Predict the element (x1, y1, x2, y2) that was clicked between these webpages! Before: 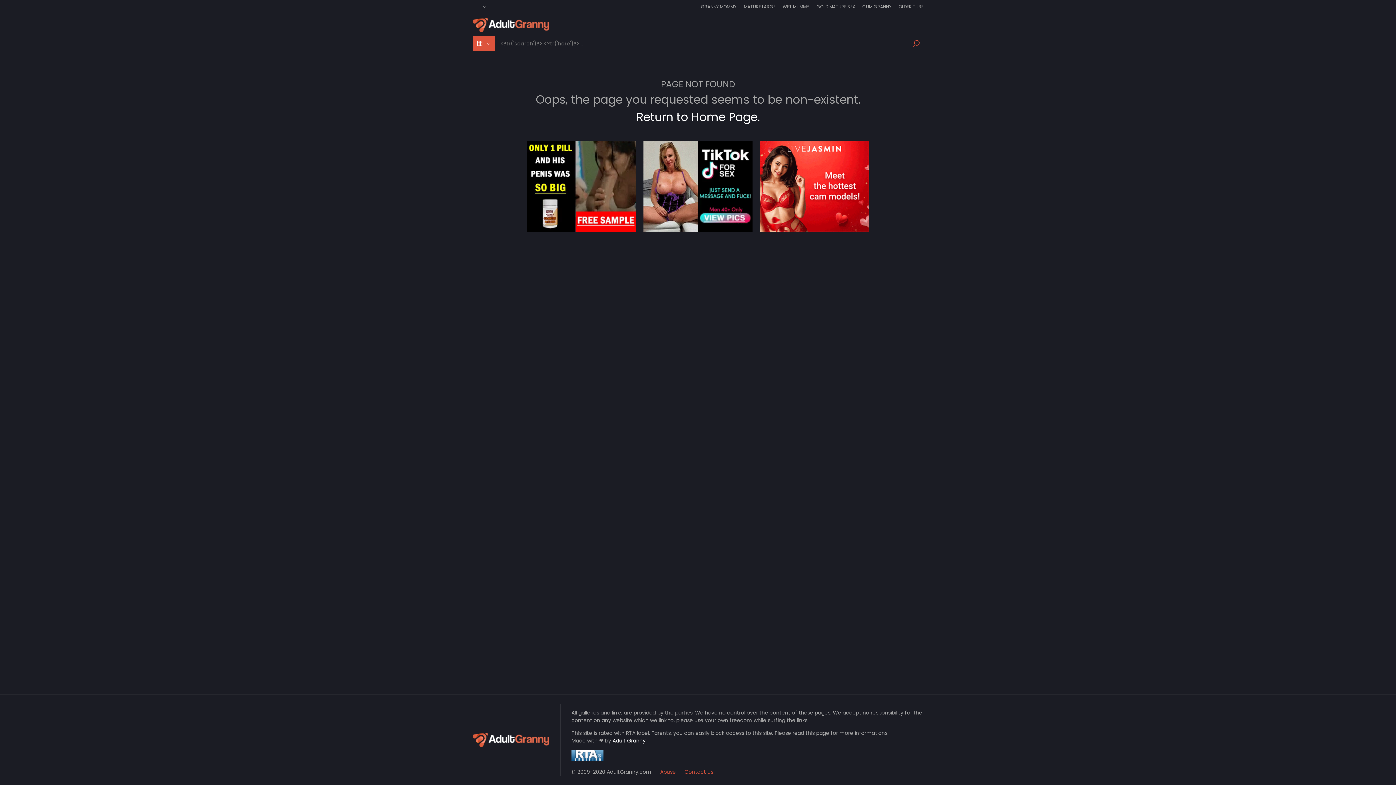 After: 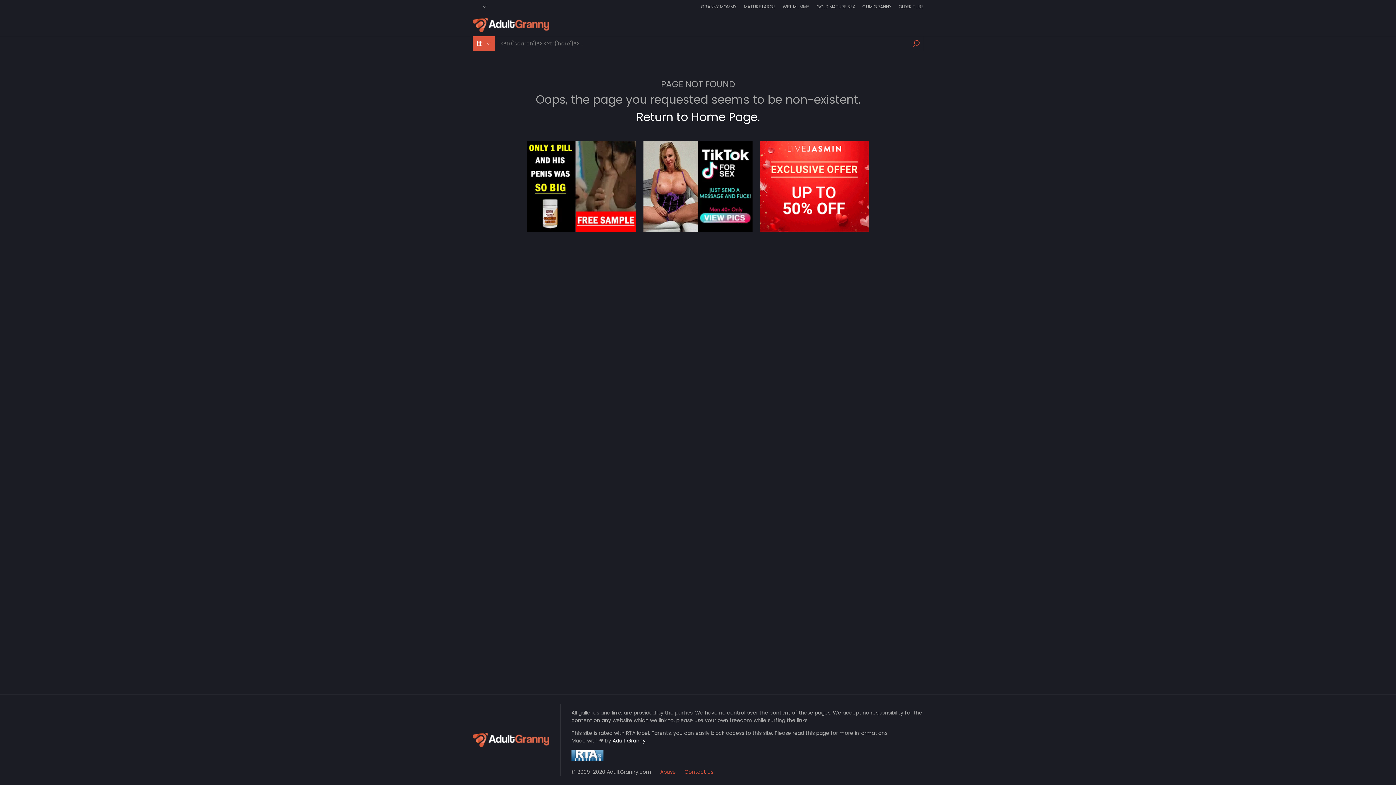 Action: bbox: (571, 756, 603, 763)